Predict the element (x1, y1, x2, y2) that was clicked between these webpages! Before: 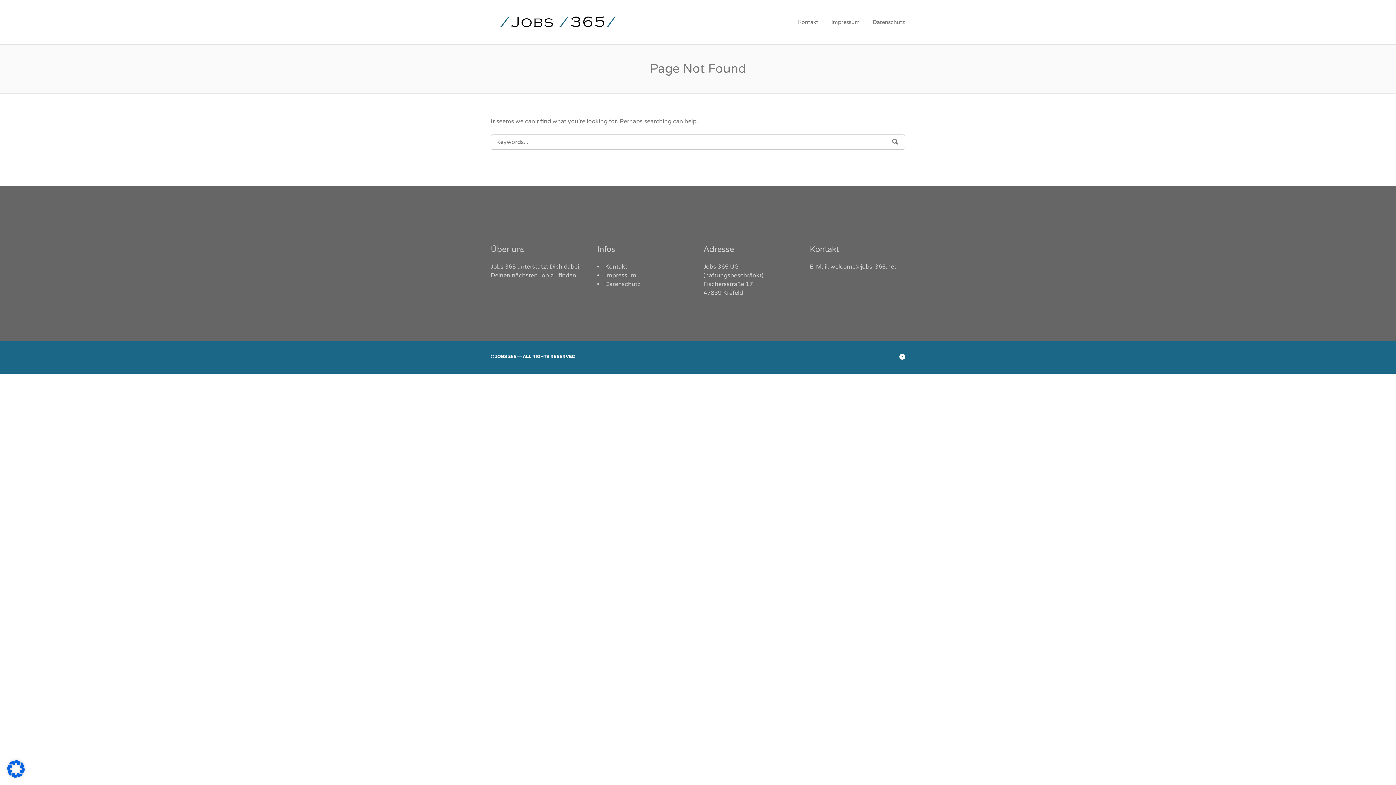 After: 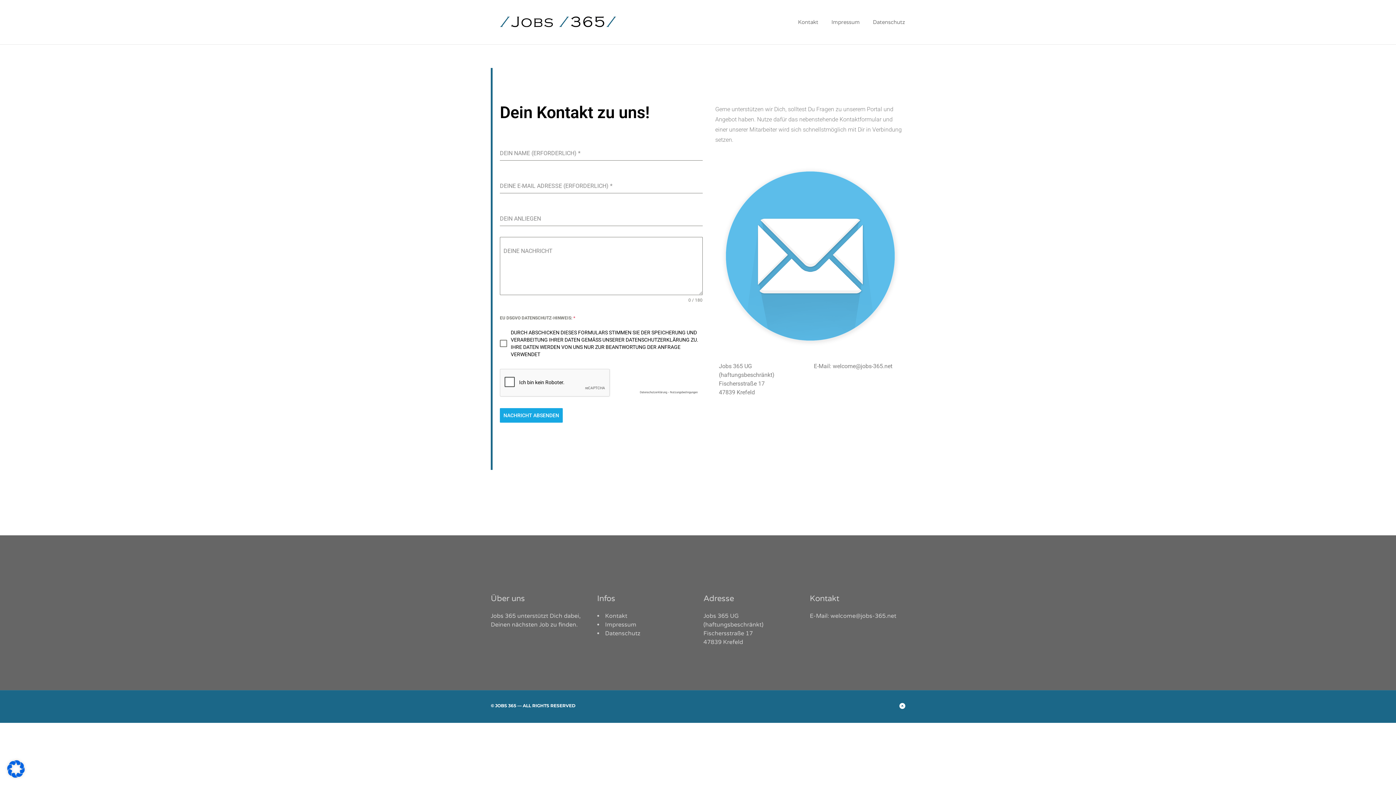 Action: bbox: (605, 263, 627, 270) label: Kontakt